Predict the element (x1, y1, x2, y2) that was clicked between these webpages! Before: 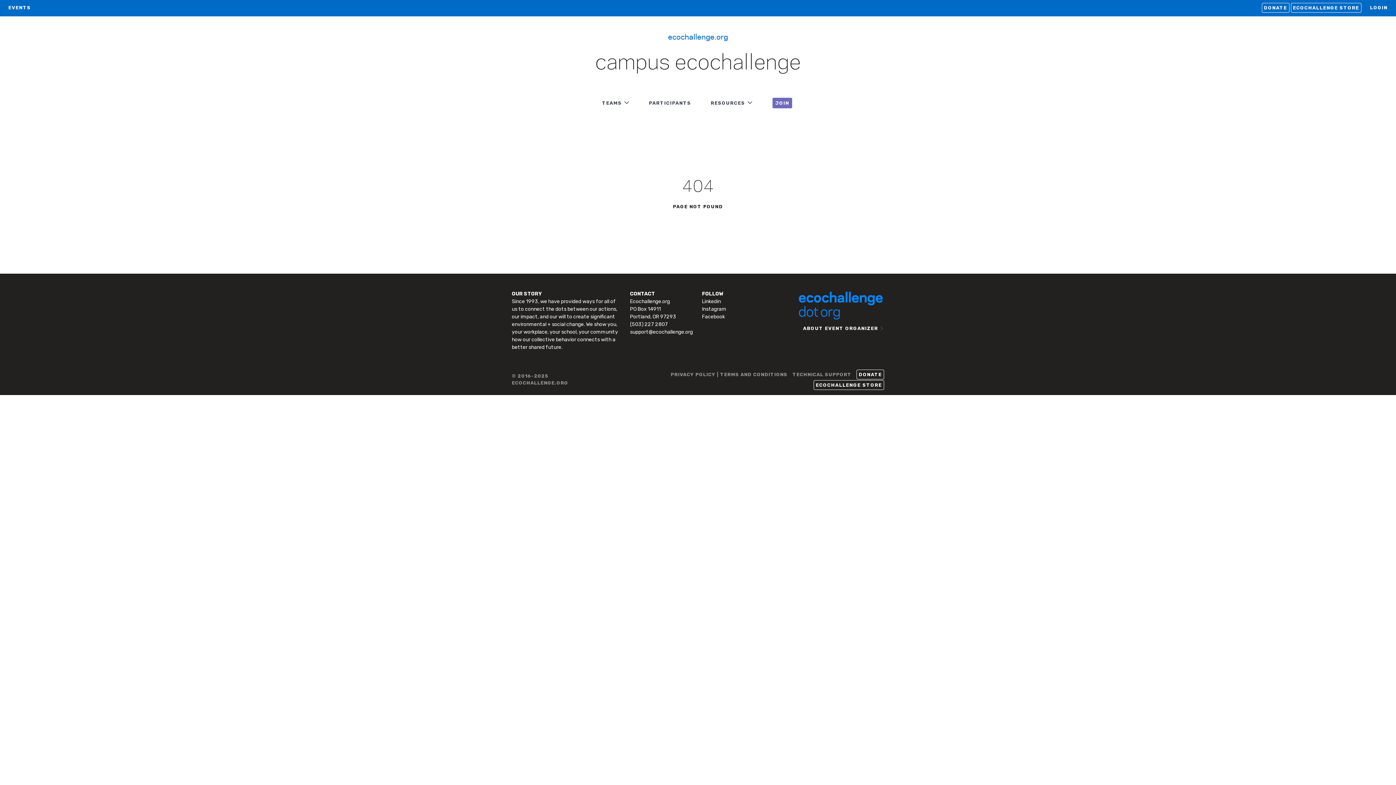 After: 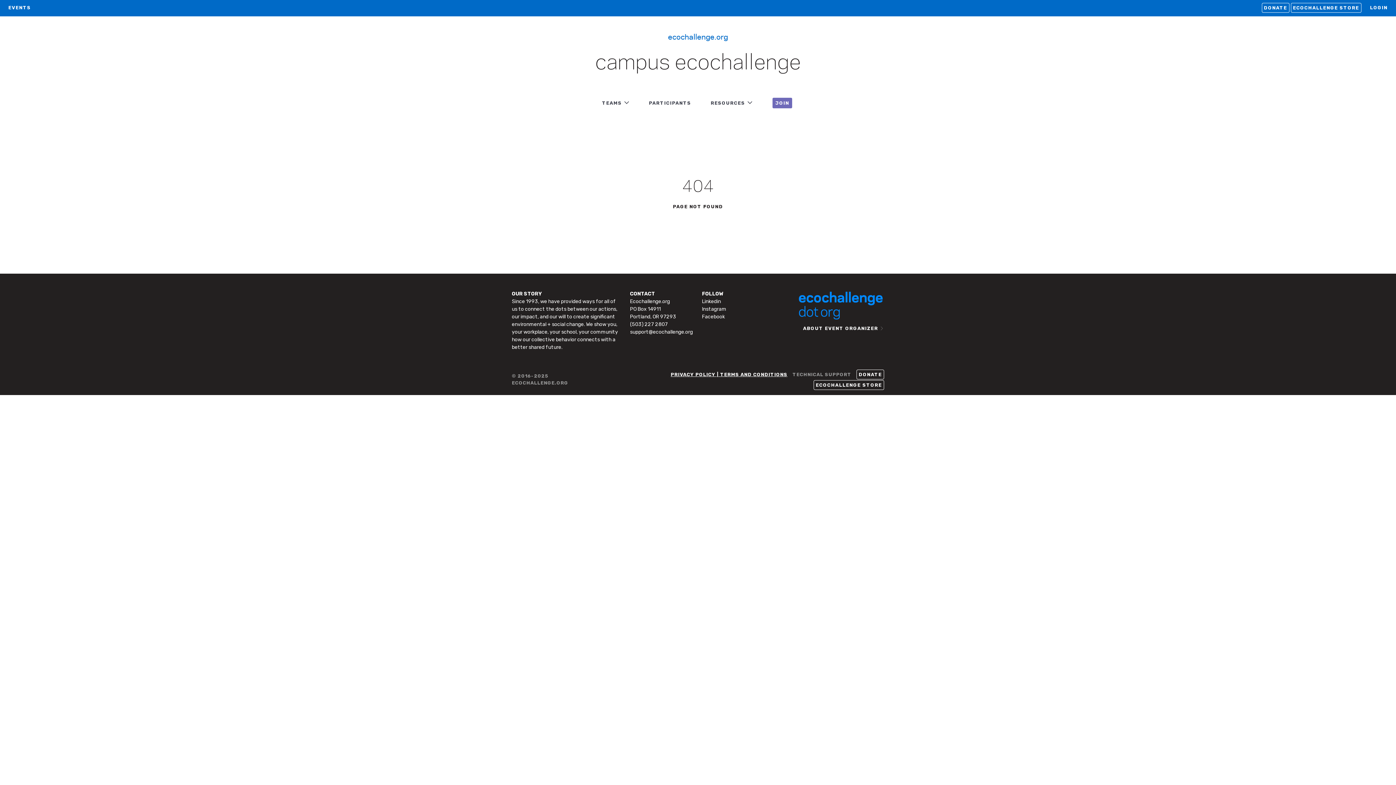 Action: label: PRIVACY POLICY | TERMS AND CONDITIONS bbox: (670, 371, 787, 378)